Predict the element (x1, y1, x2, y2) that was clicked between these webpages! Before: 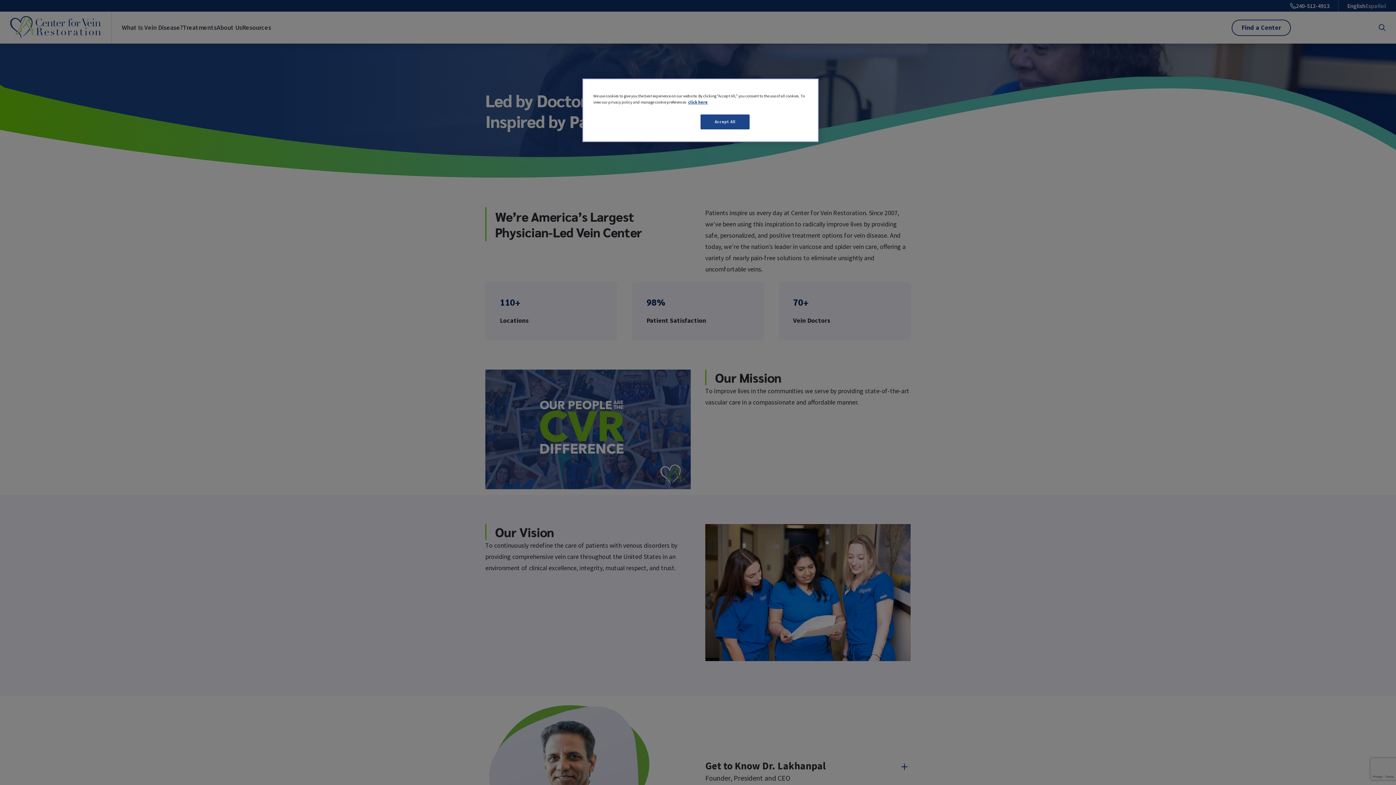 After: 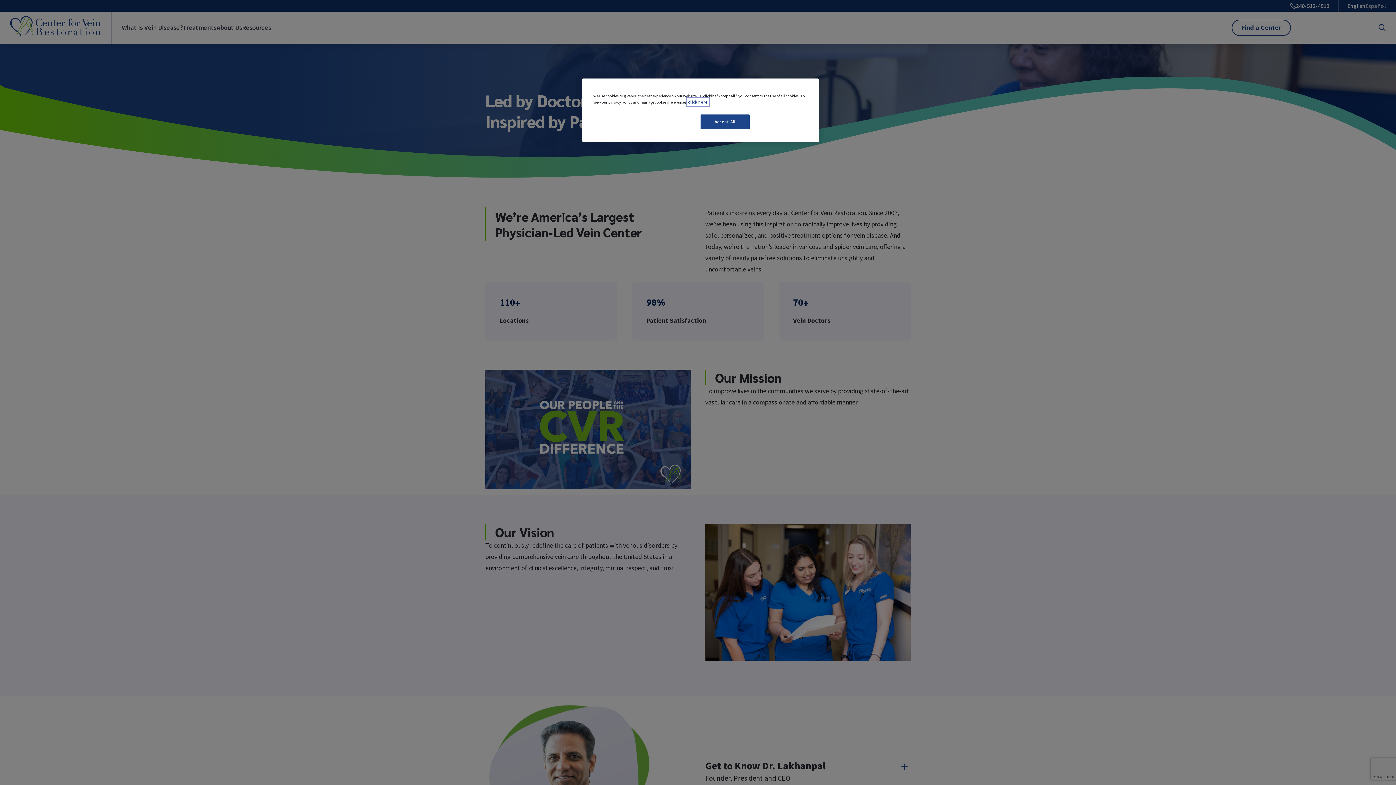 Action: bbox: (688, 99, 708, 104) label: More information about your privacy, opens in a new tab